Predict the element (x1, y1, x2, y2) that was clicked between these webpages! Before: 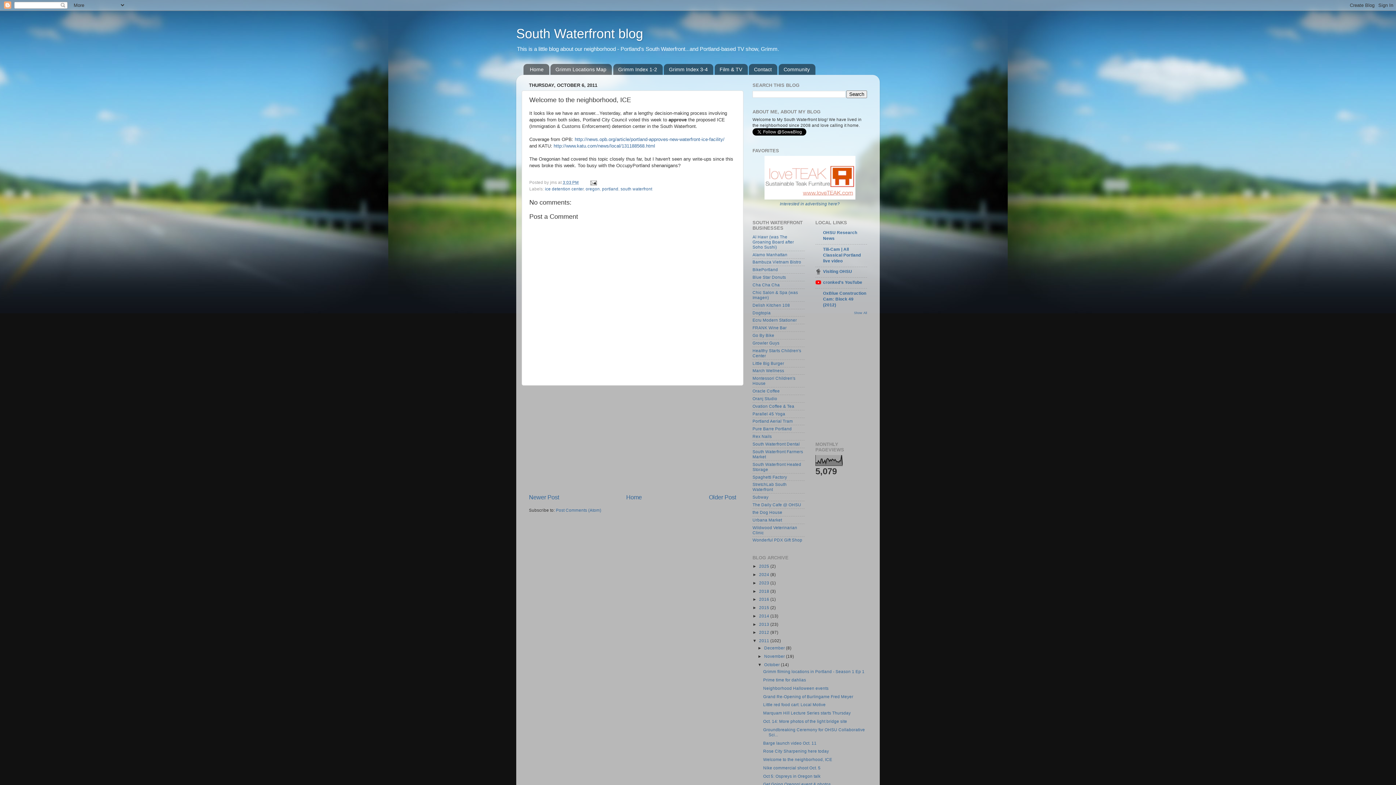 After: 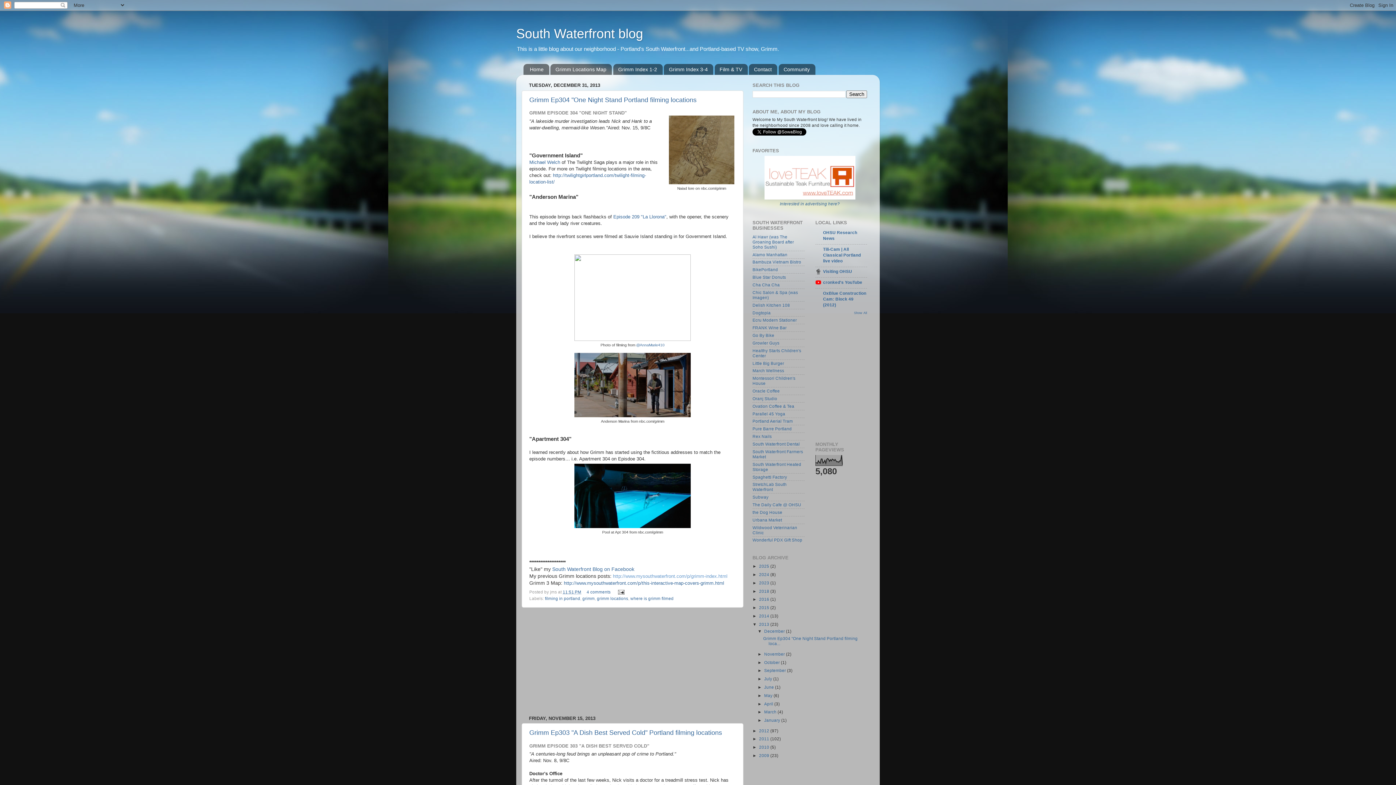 Action: label: 2013  bbox: (759, 622, 770, 626)